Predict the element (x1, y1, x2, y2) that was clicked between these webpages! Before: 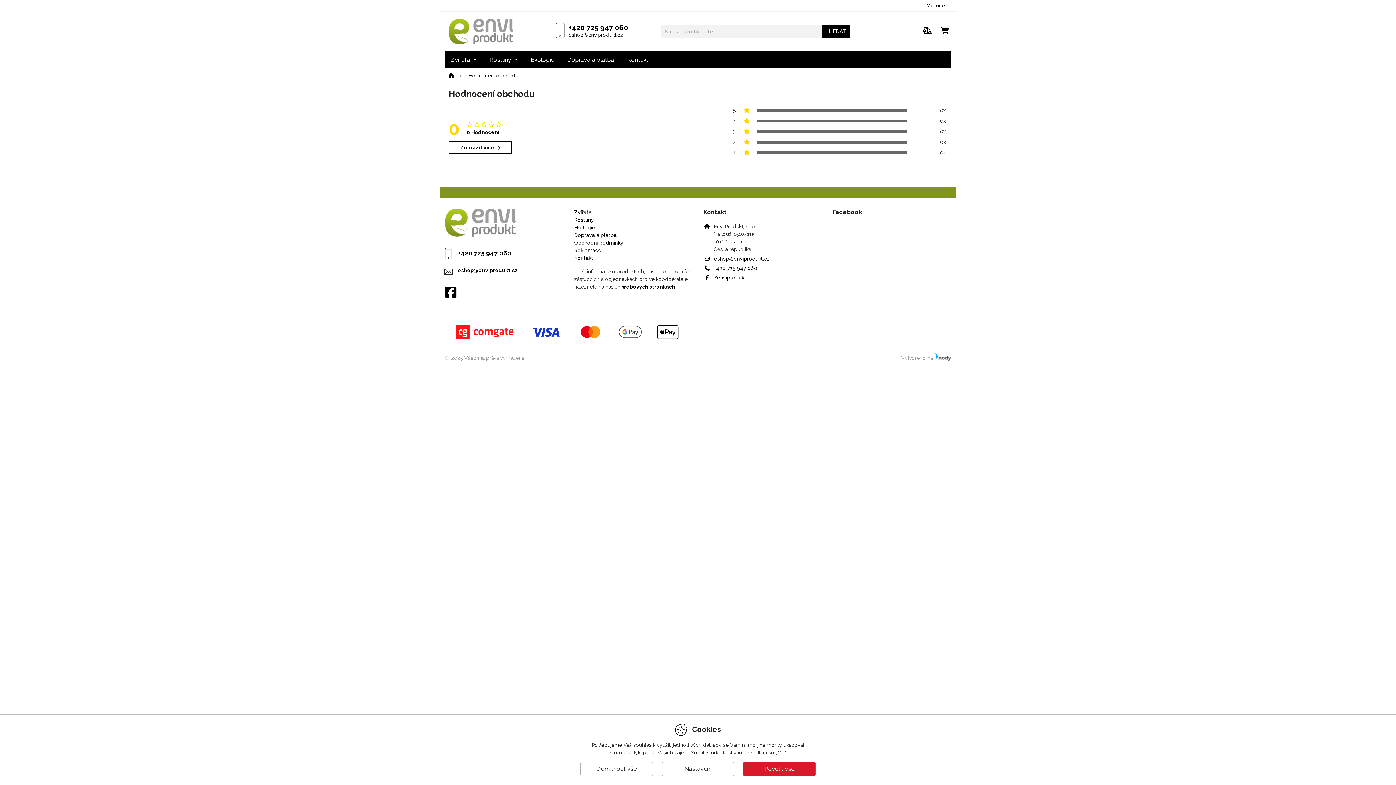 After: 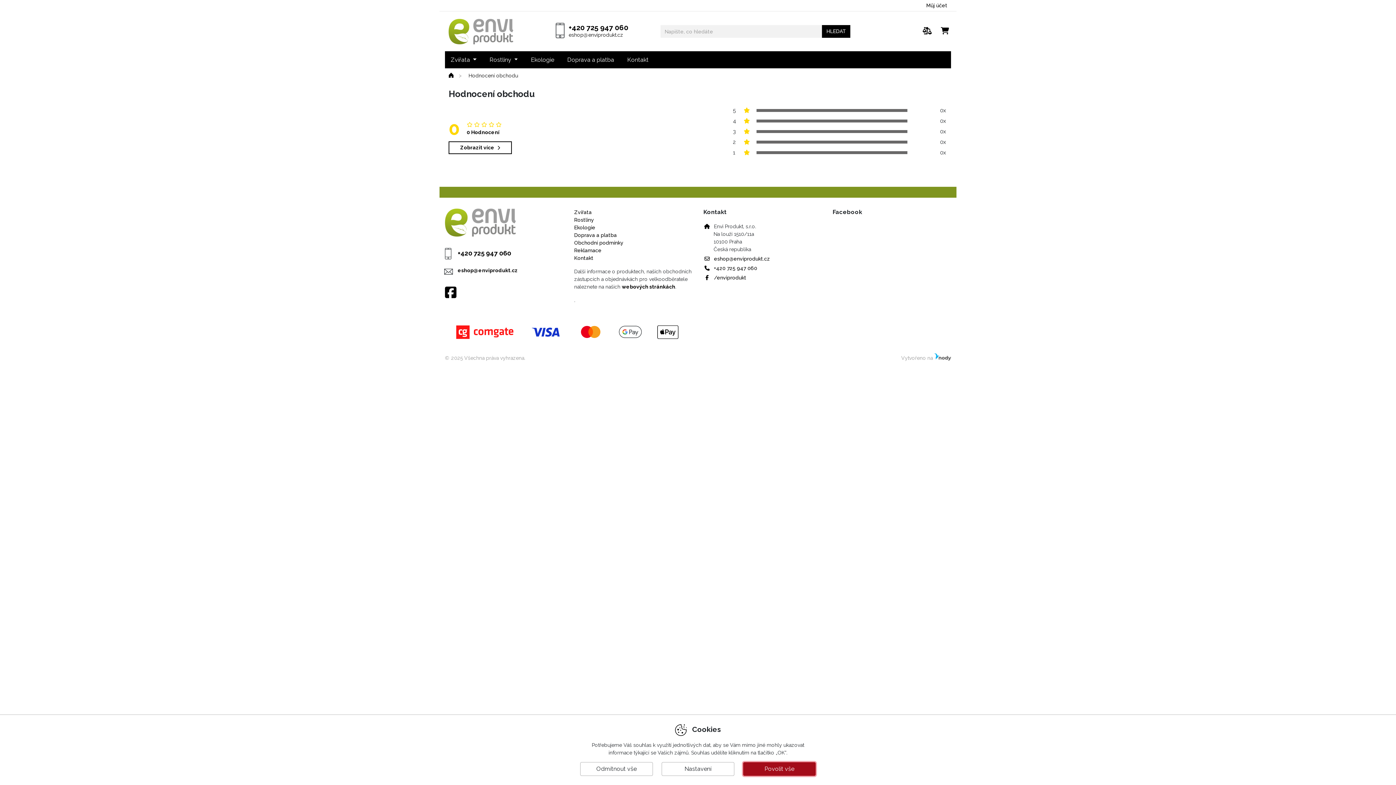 Action: label: Povolit vše bbox: (743, 762, 816, 776)